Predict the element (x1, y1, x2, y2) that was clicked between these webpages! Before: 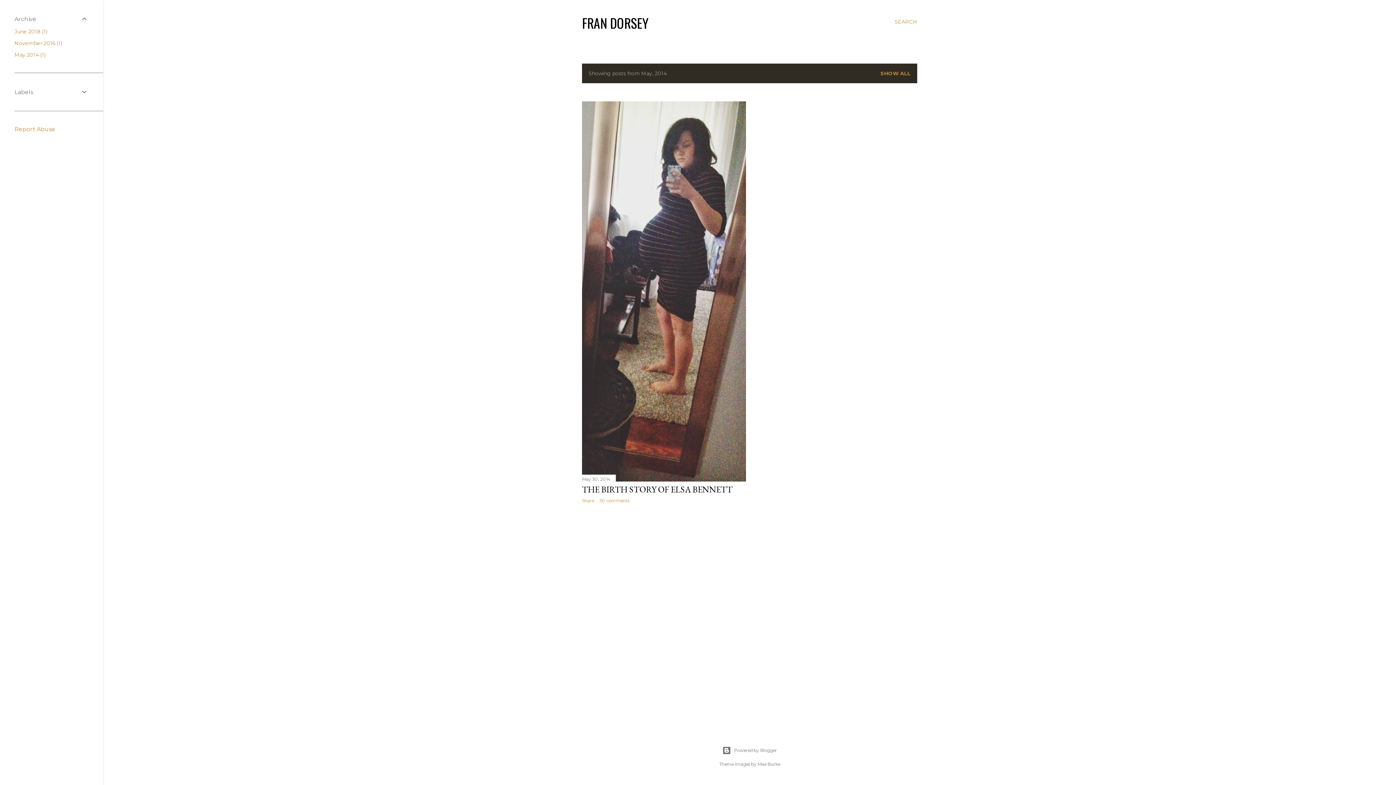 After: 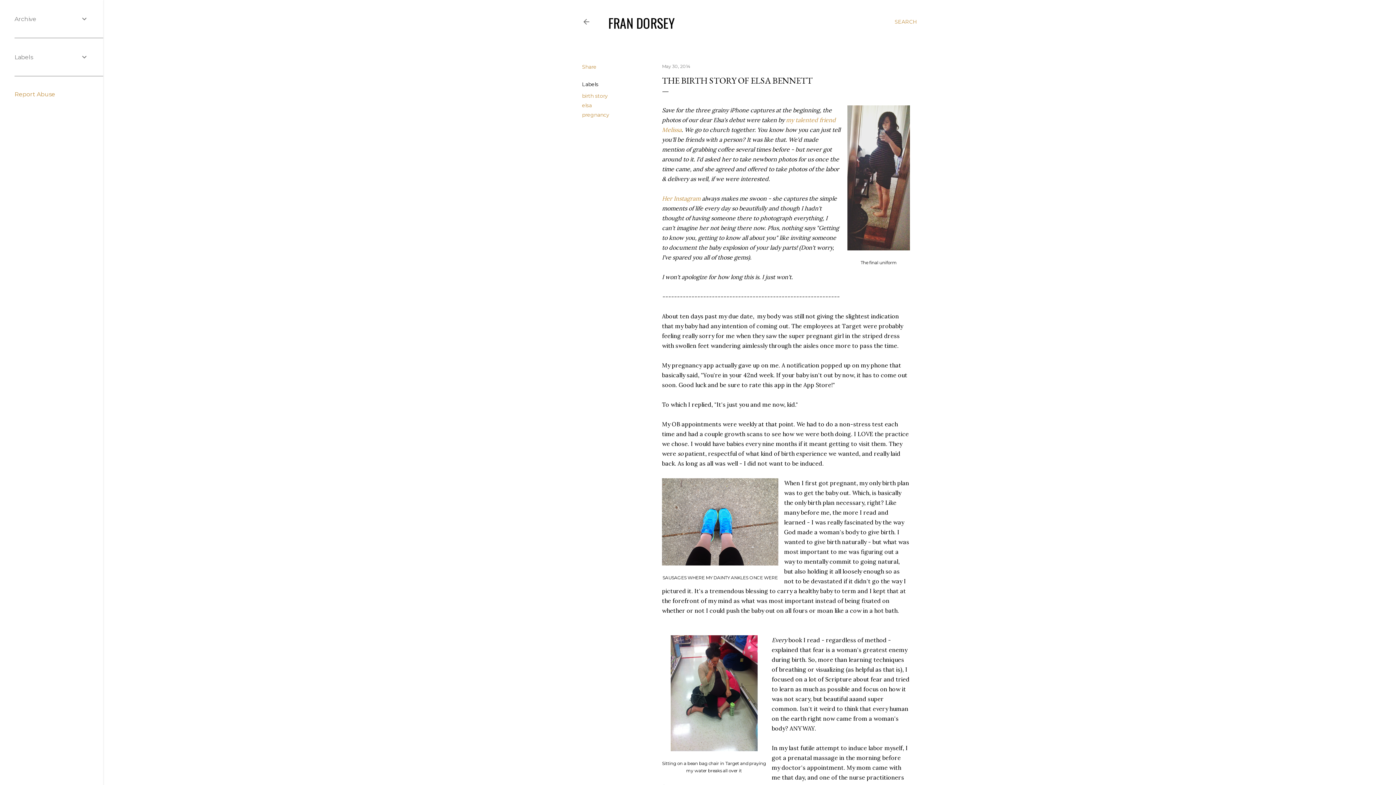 Action: bbox: (582, 476, 610, 482) label: May 30, 2014